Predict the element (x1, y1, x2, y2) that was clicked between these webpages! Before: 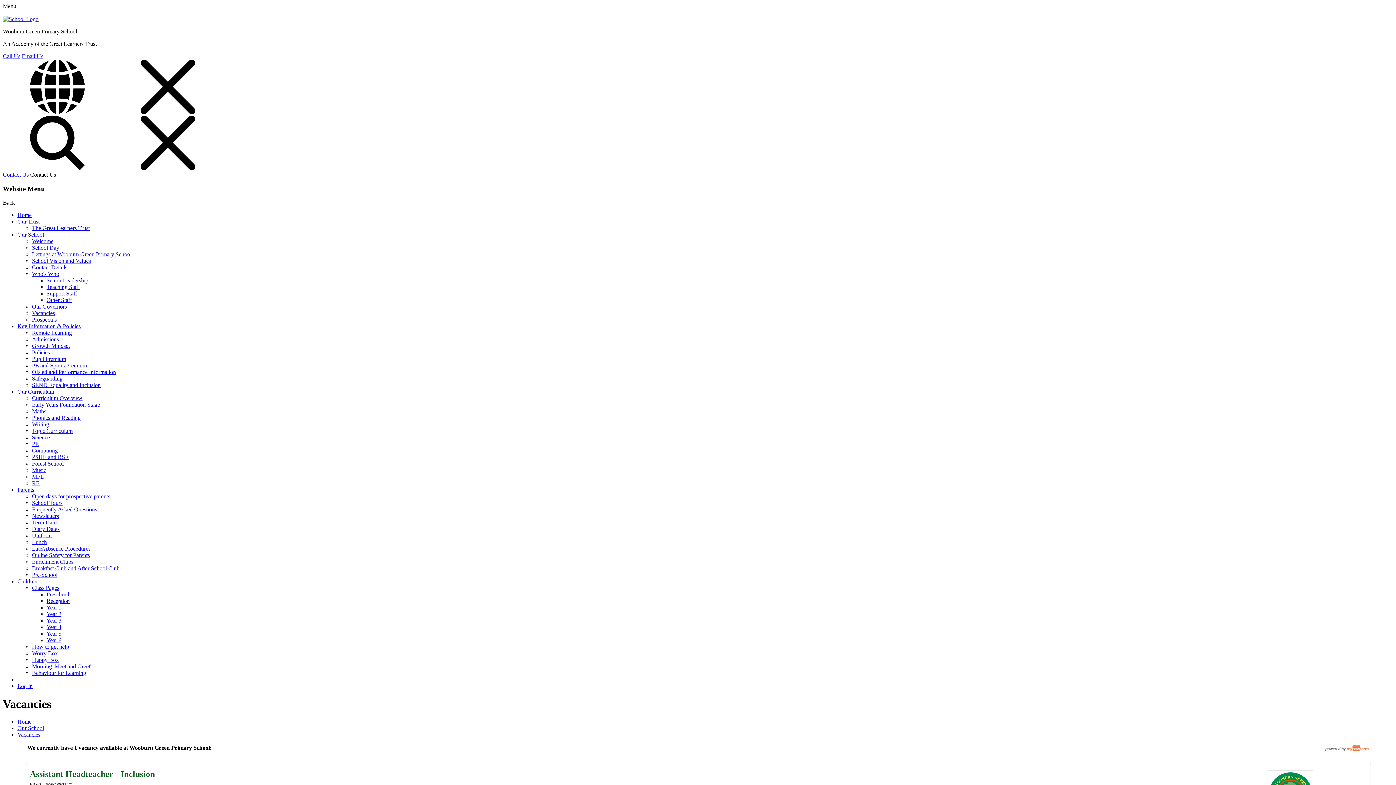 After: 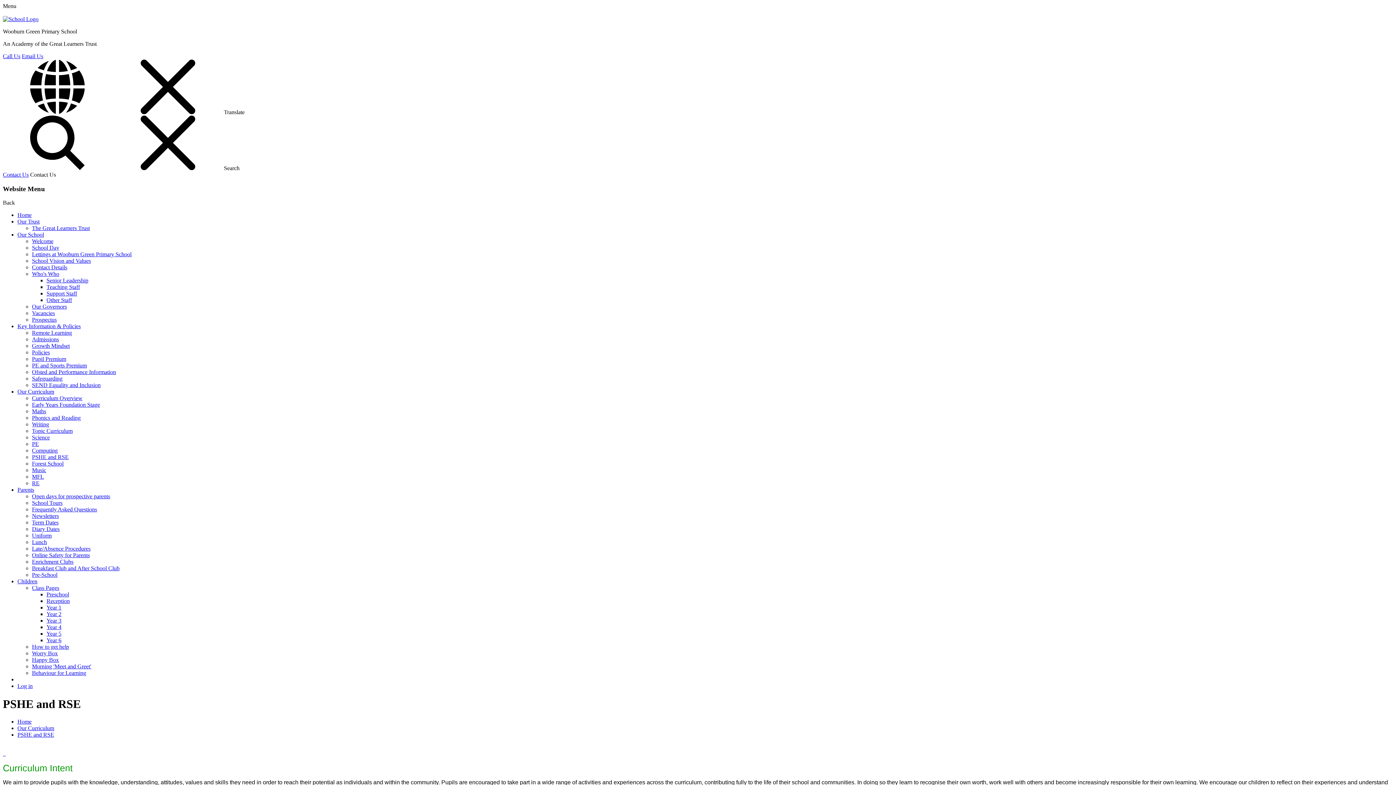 Action: bbox: (32, 454, 68, 460) label: PSHE and RSE